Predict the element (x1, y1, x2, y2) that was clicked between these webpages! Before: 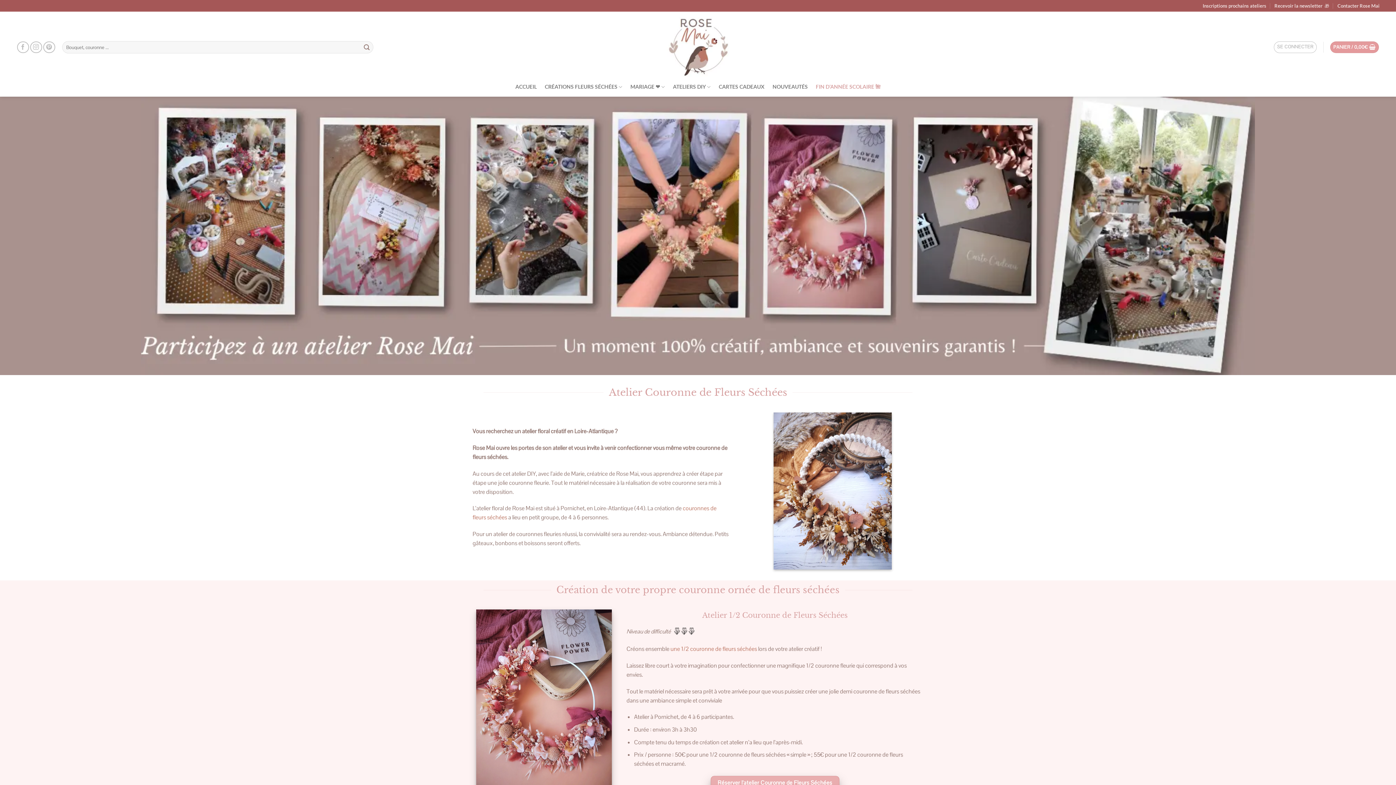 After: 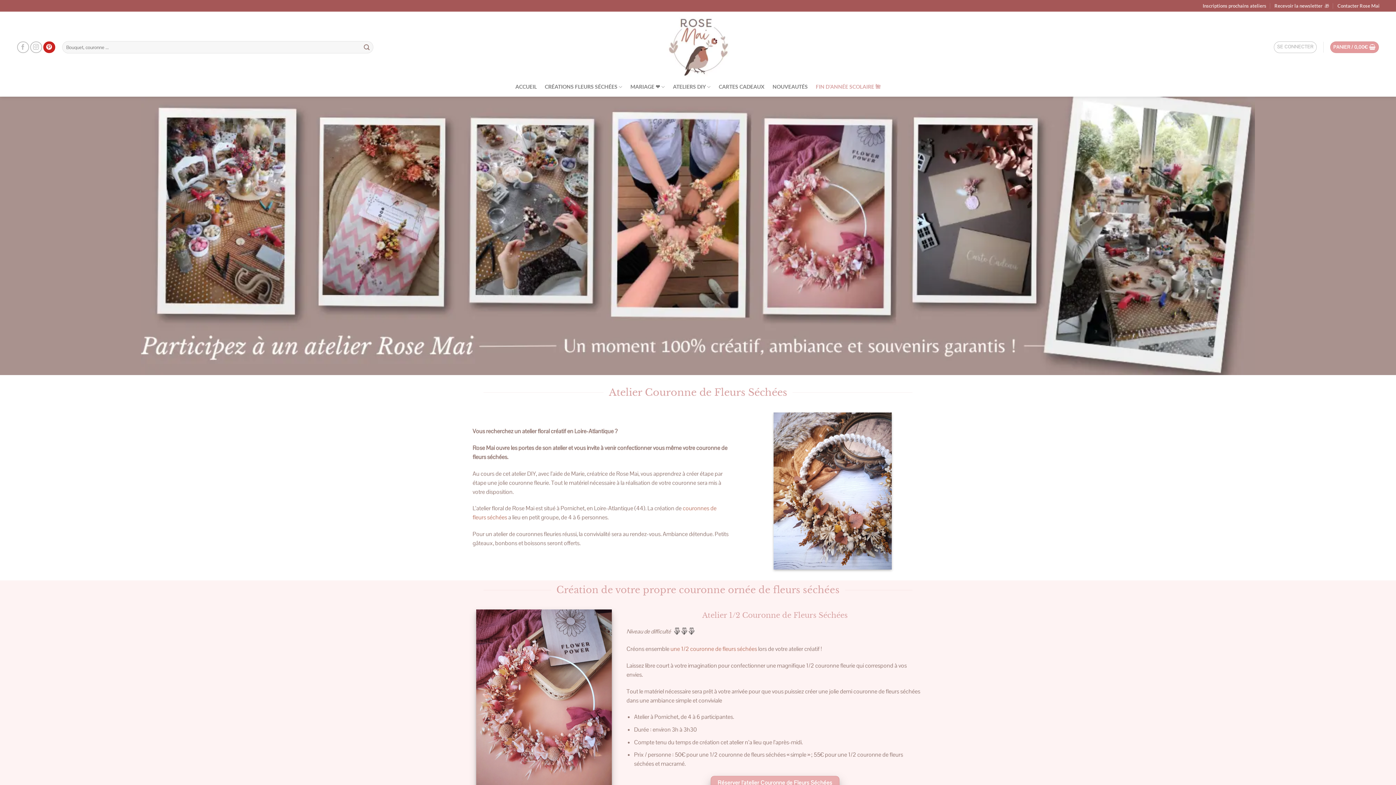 Action: bbox: (43, 41, 55, 53) label: Nous suivre sur Pinterest